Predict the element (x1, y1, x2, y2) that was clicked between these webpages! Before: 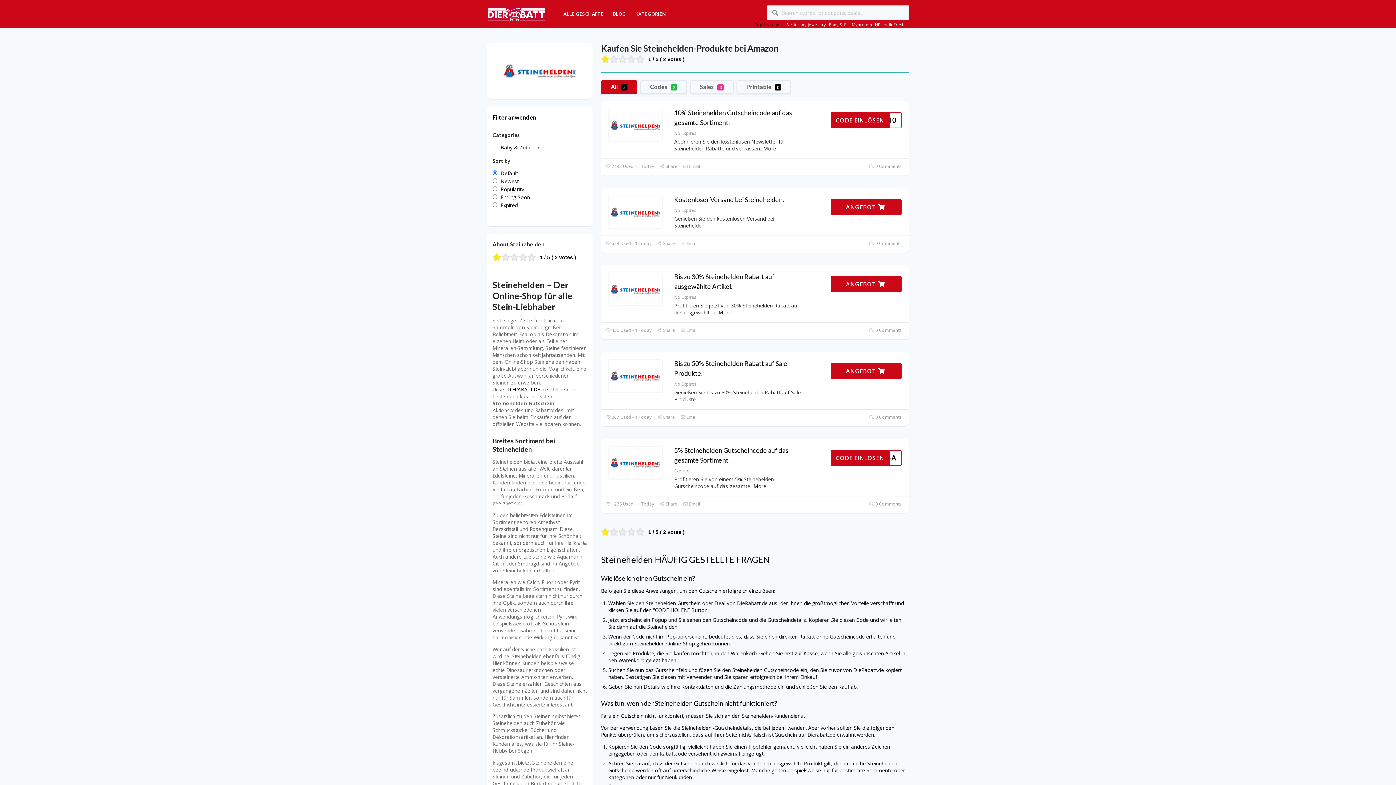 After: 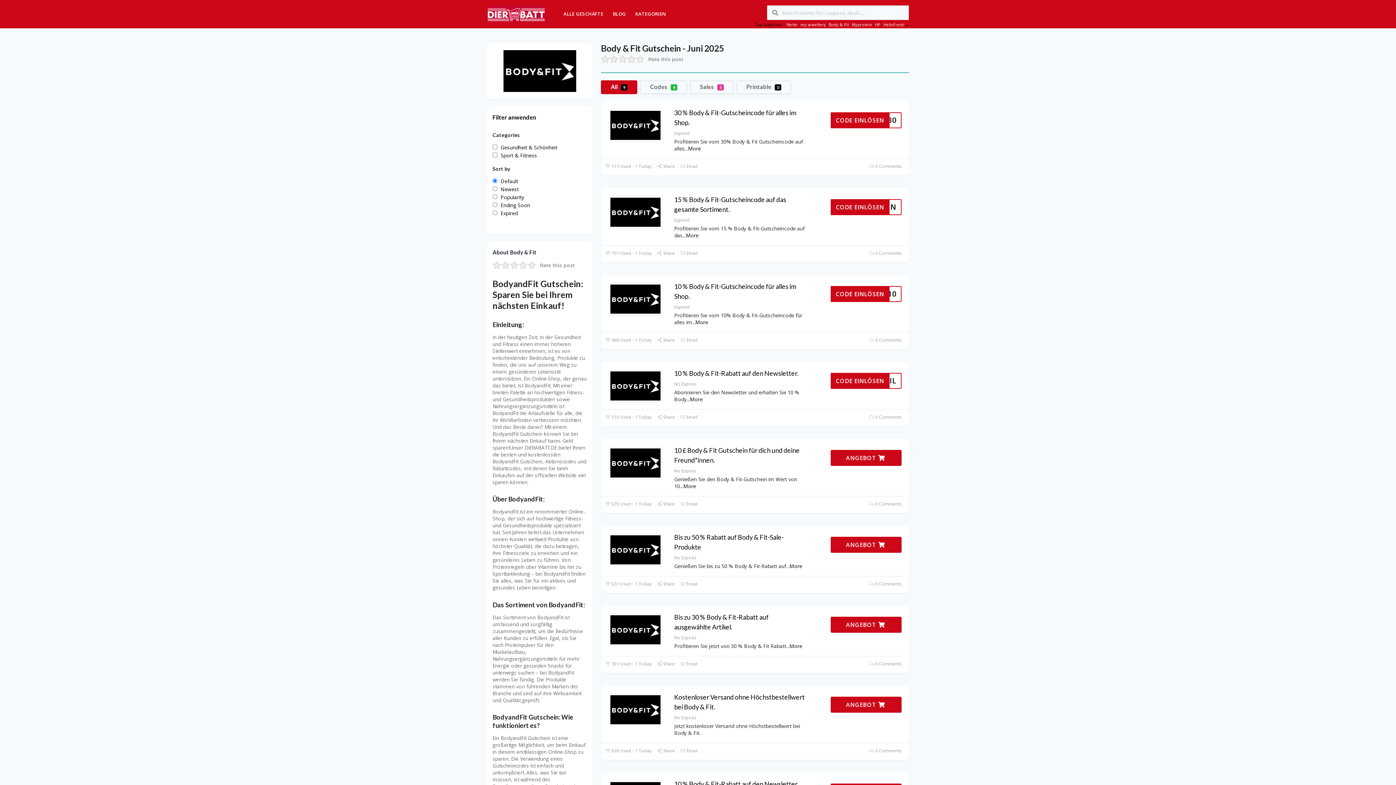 Action: label: Body & Fit bbox: (829, 21, 849, 27)